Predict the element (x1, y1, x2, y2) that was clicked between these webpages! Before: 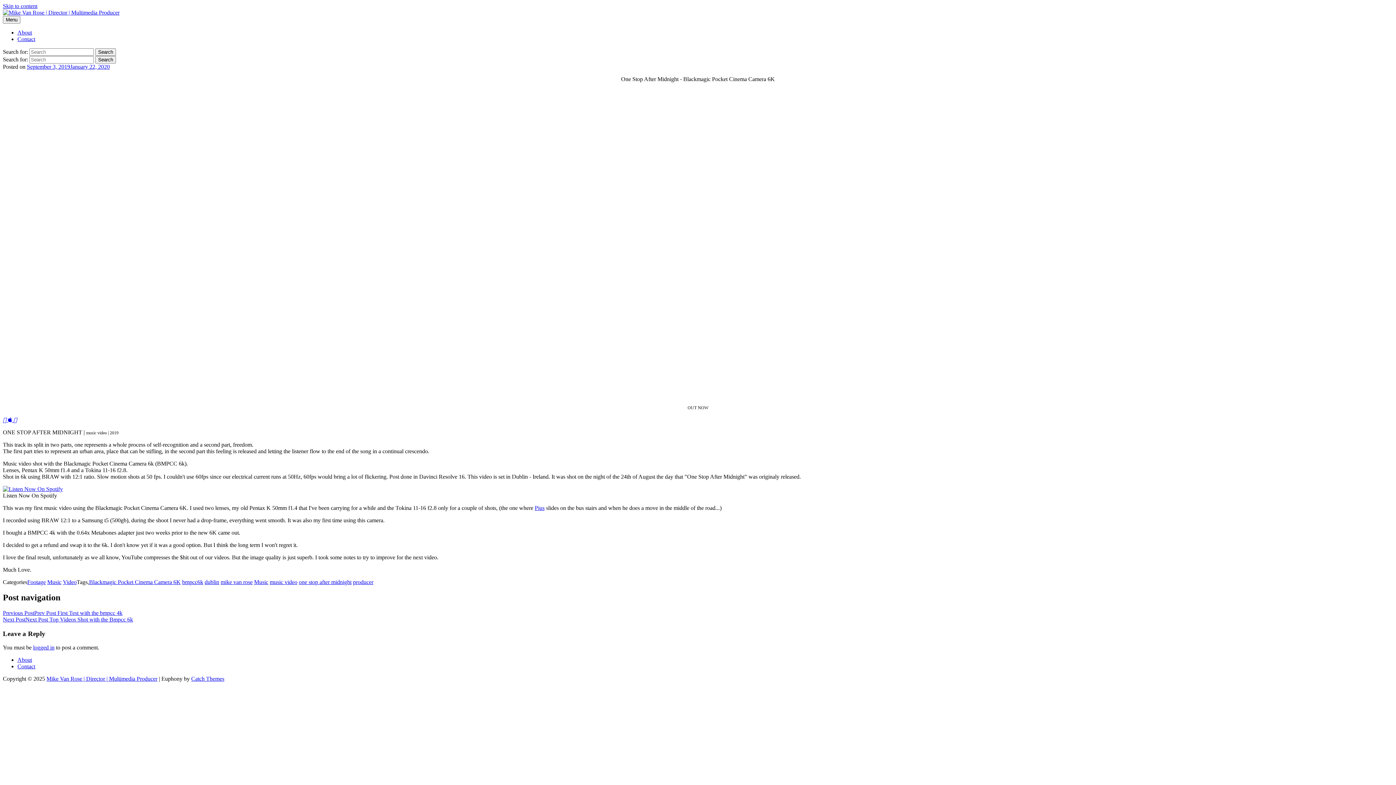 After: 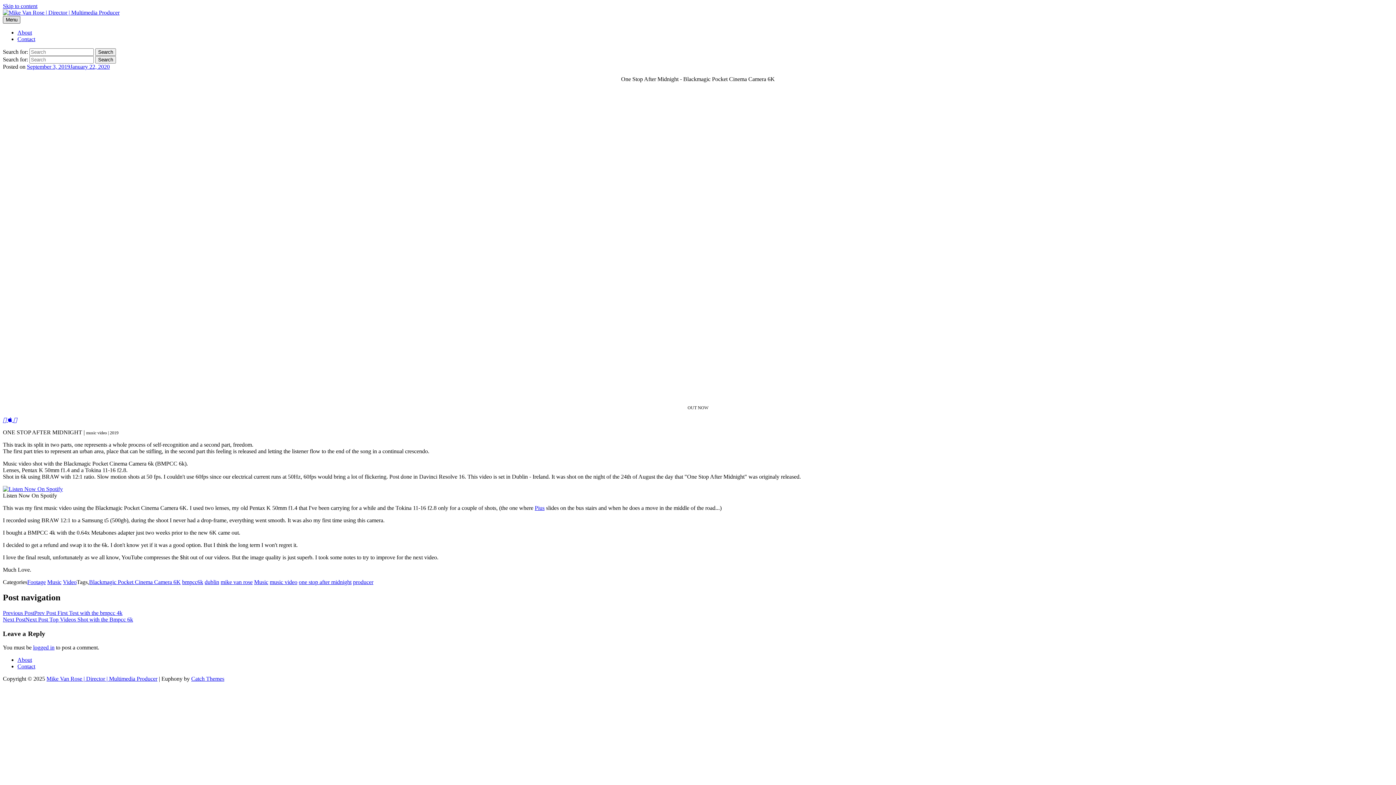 Action: bbox: (2, 16, 20, 23) label: Menu